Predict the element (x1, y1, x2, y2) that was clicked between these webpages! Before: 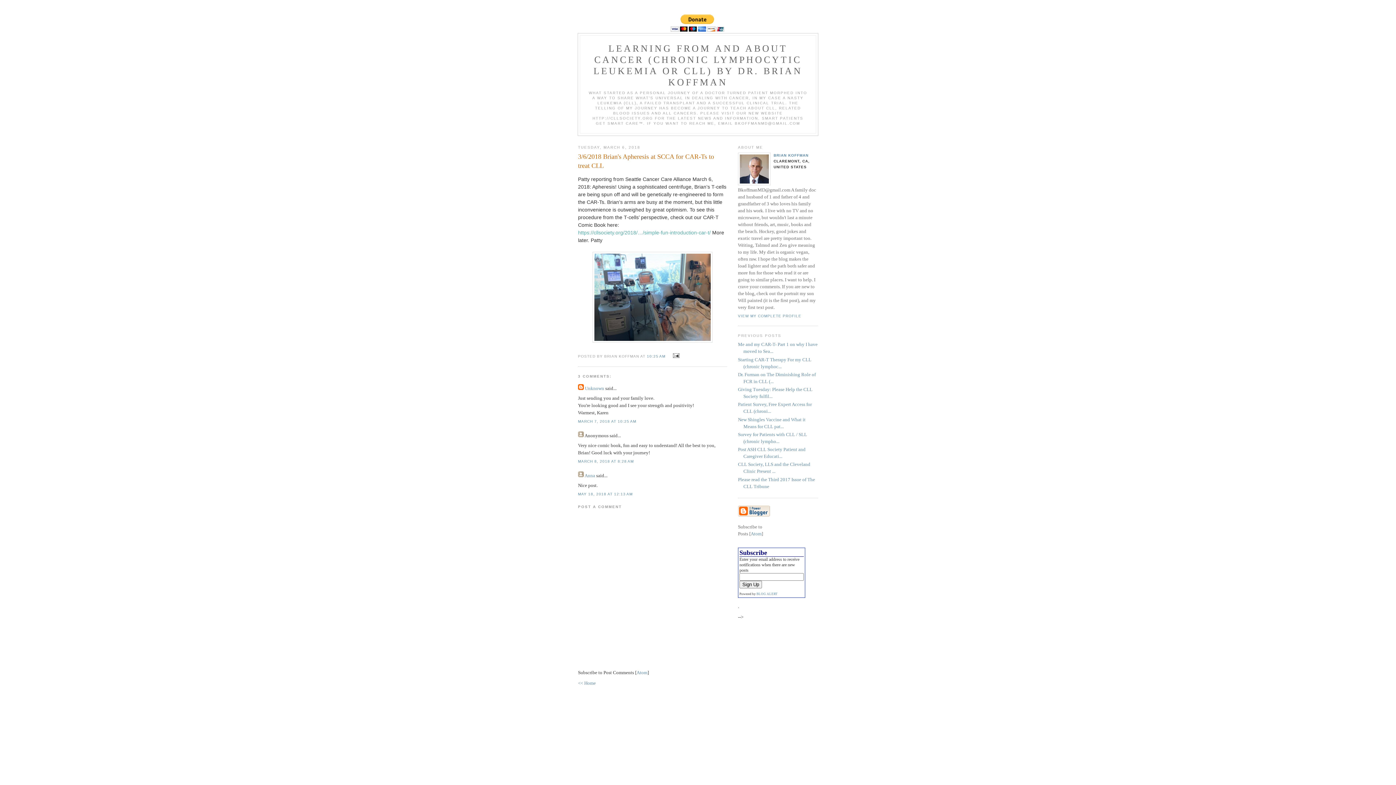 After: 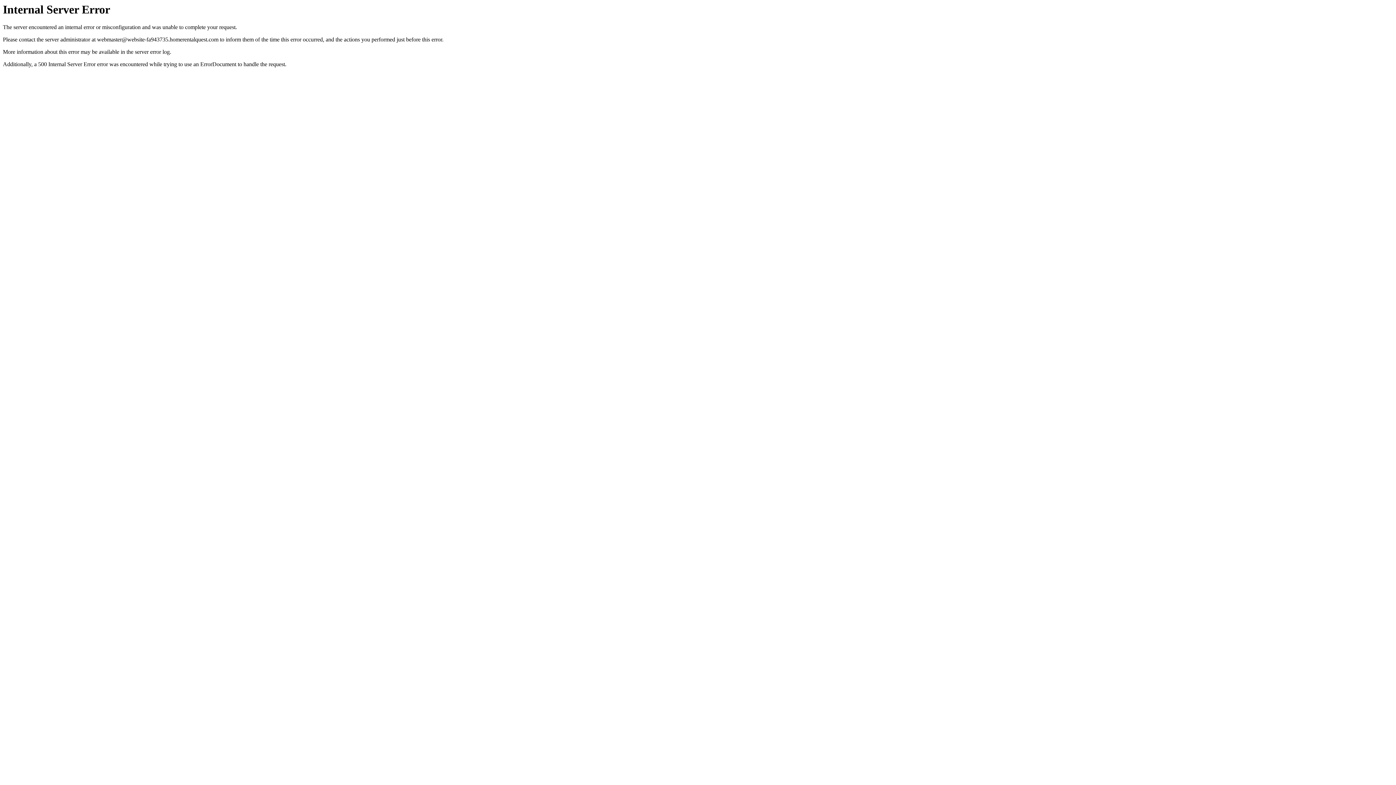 Action: label: BLOG ALERT bbox: (756, 592, 777, 595)